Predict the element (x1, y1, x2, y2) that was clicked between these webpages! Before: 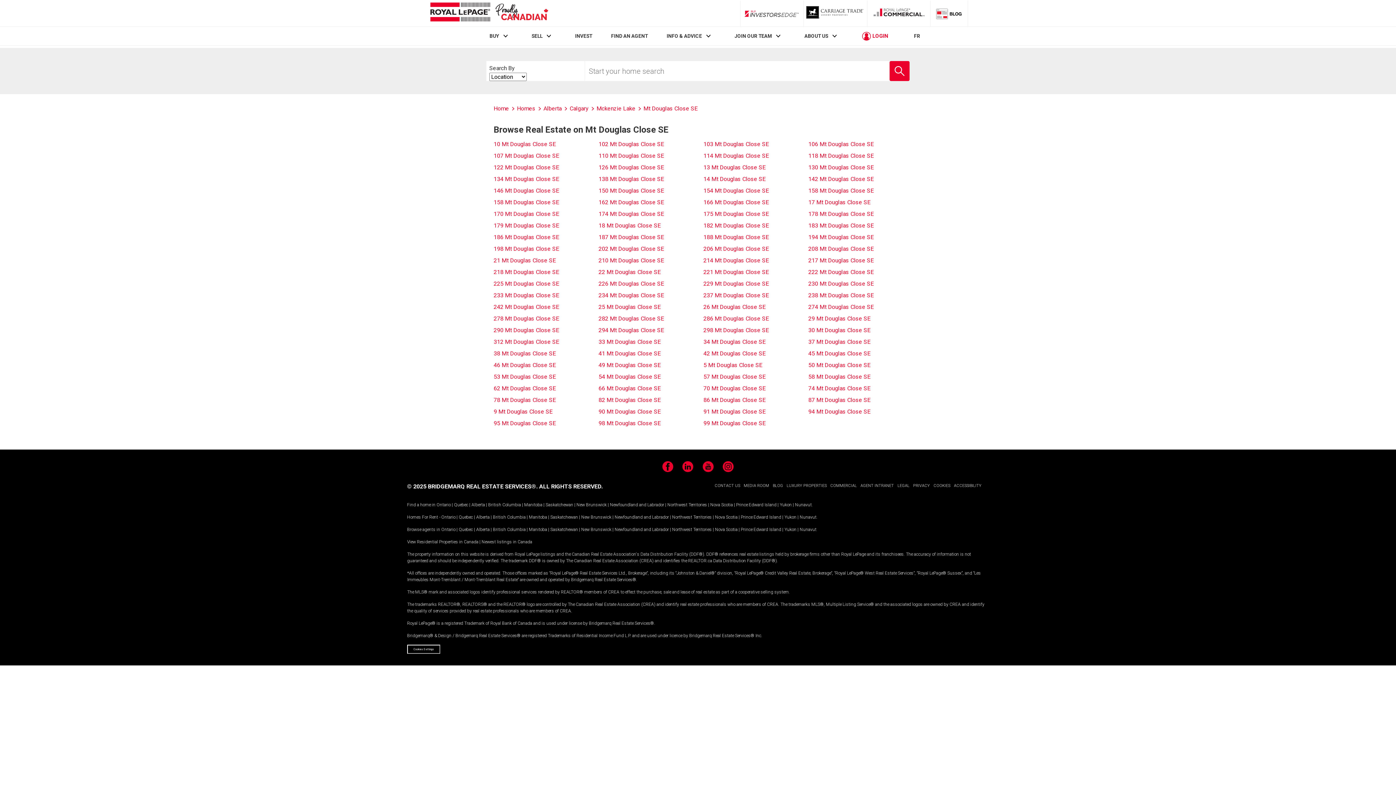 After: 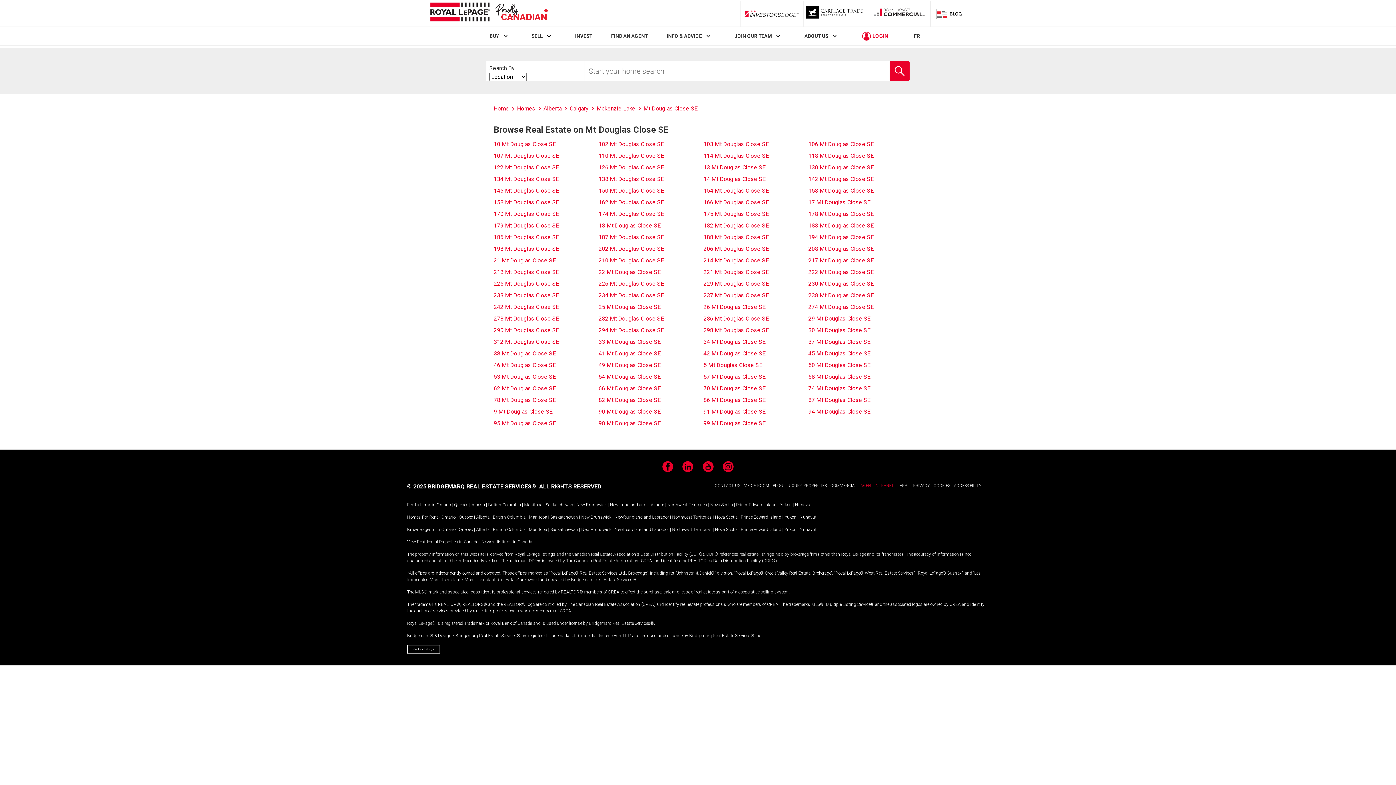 Action: label: AGENT INTRANET bbox: (860, 483, 894, 488)